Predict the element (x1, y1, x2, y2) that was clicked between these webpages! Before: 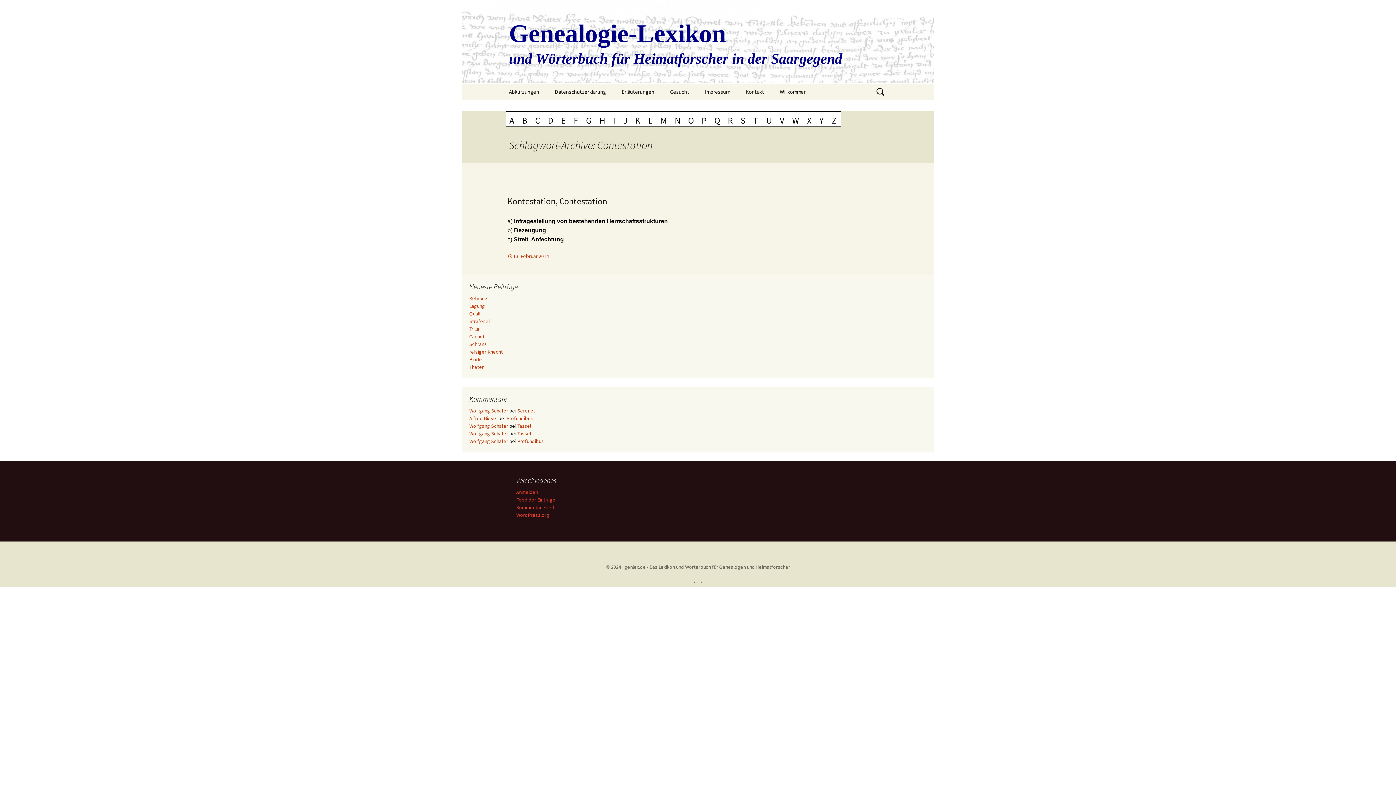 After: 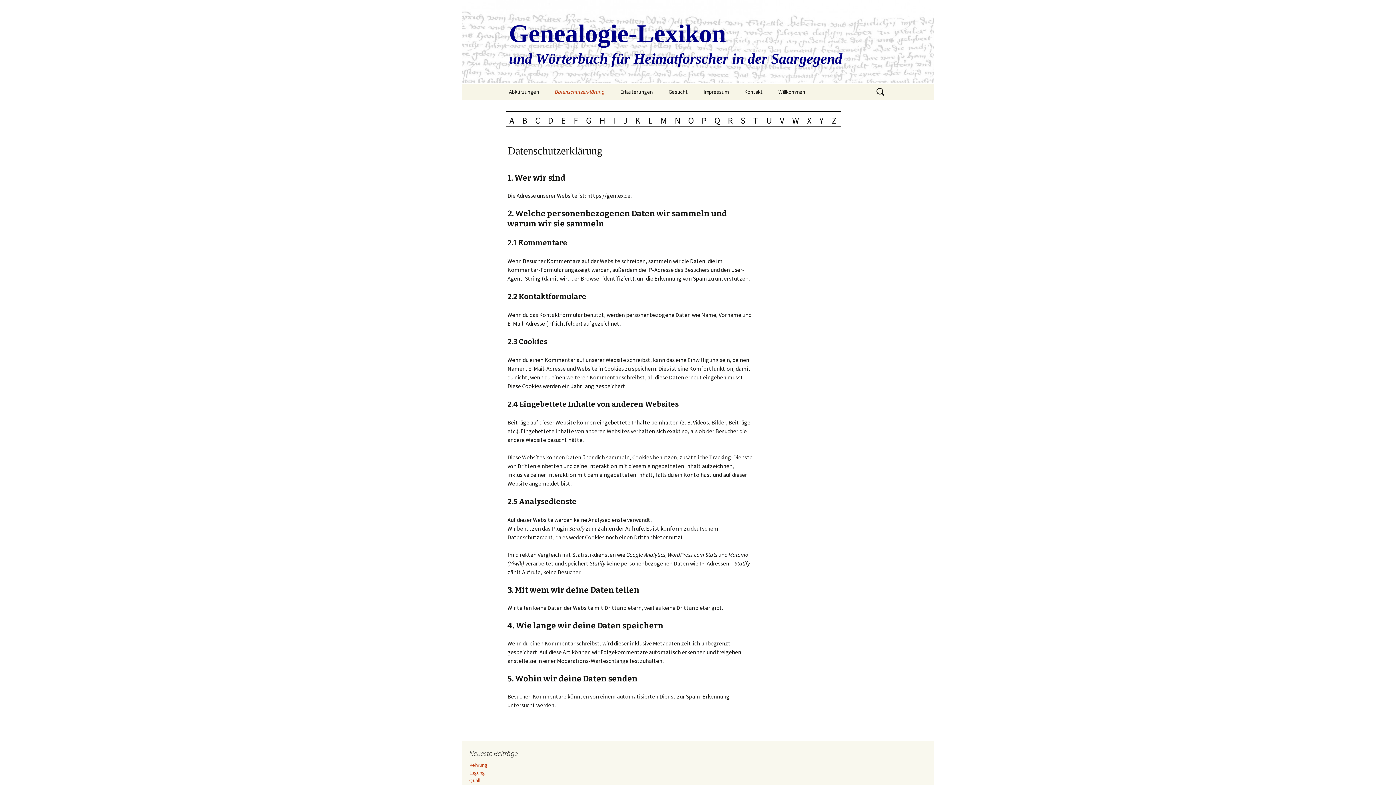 Action: label: Datenschutzerklärung bbox: (547, 83, 613, 100)